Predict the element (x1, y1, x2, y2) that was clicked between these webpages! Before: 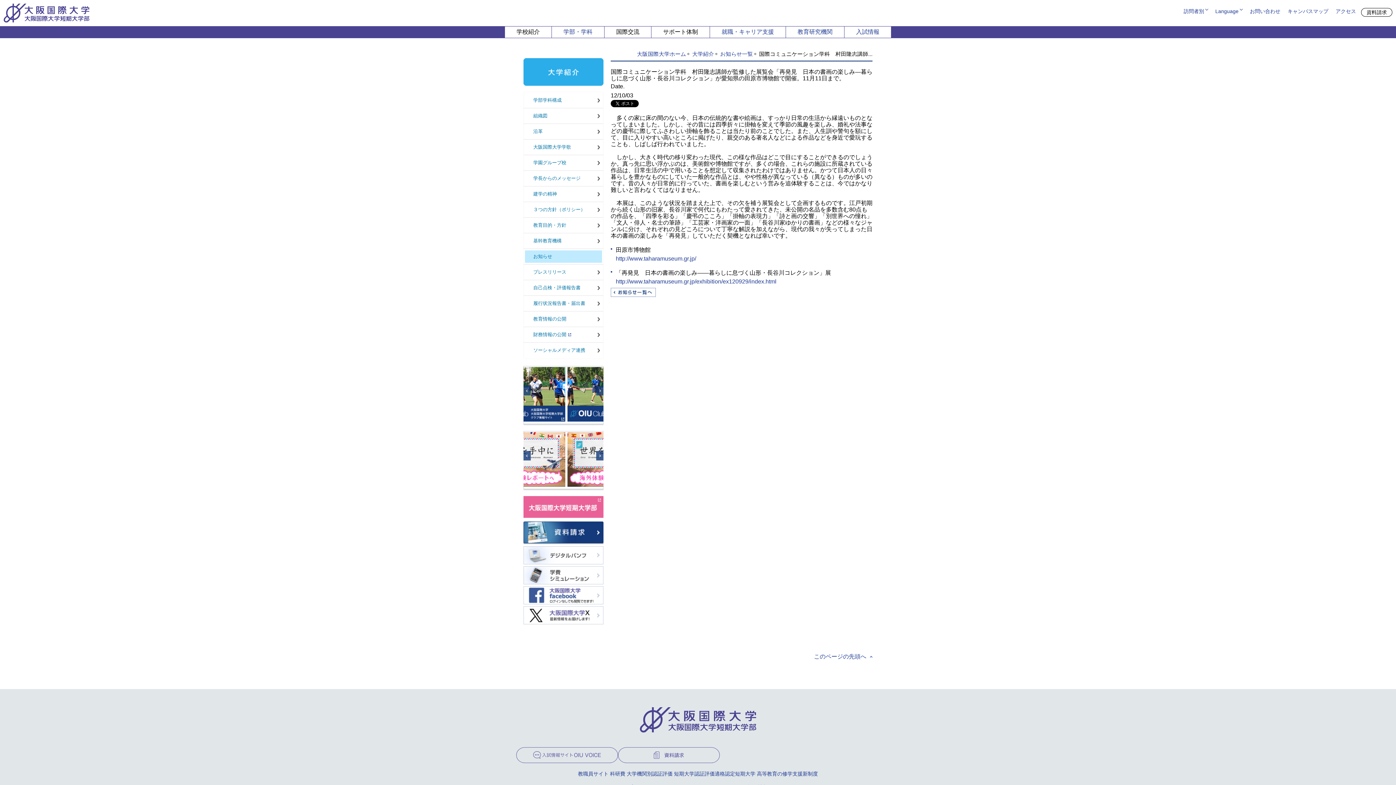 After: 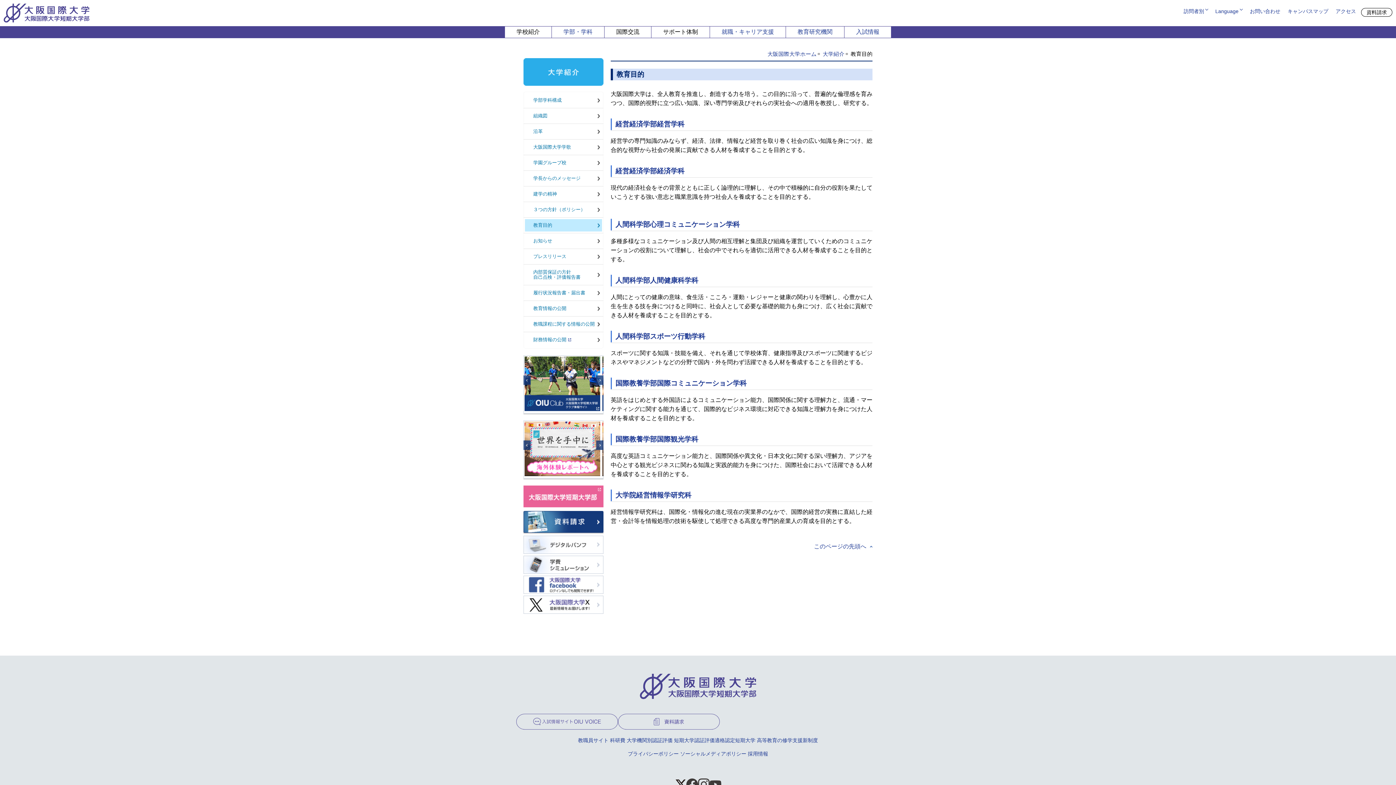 Action: bbox: (525, 219, 602, 231) label: 教育目的・方針